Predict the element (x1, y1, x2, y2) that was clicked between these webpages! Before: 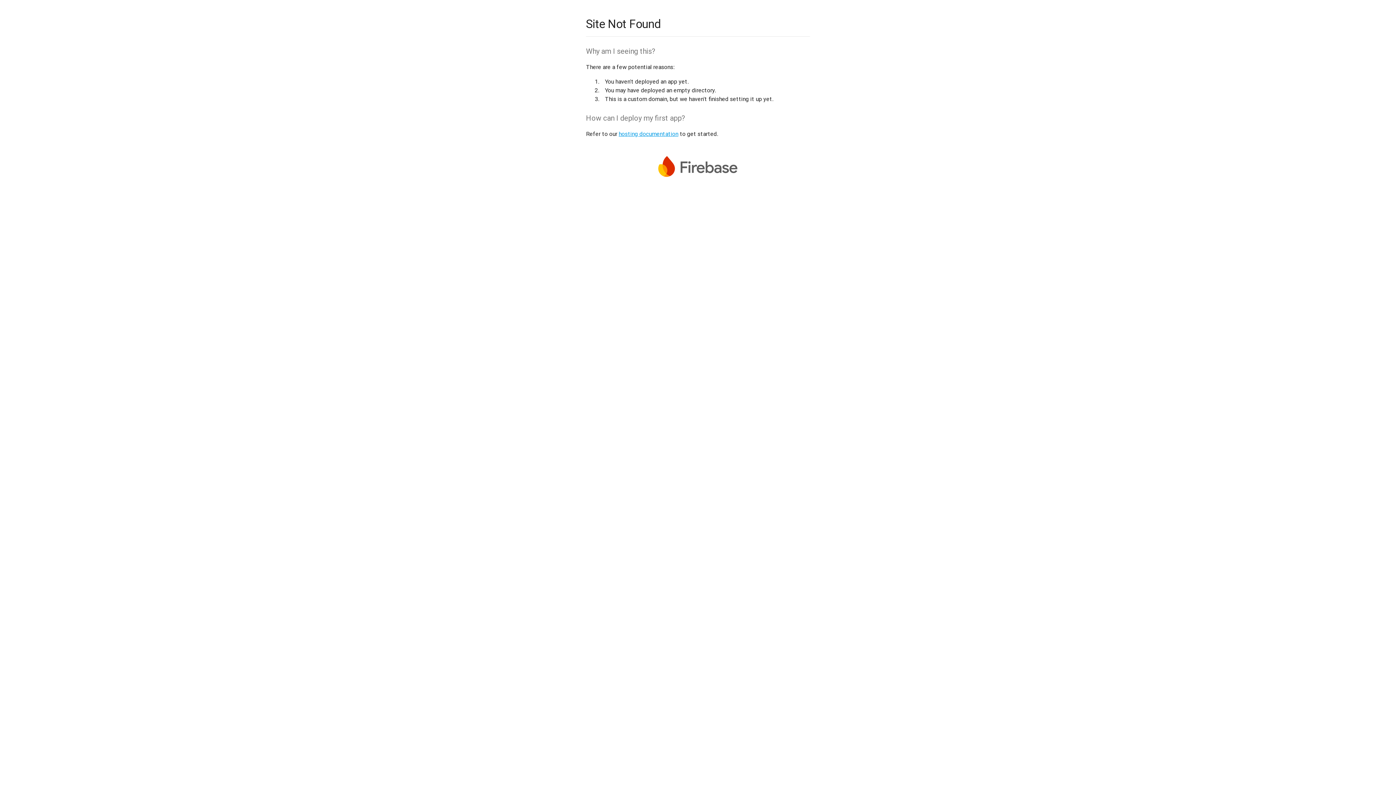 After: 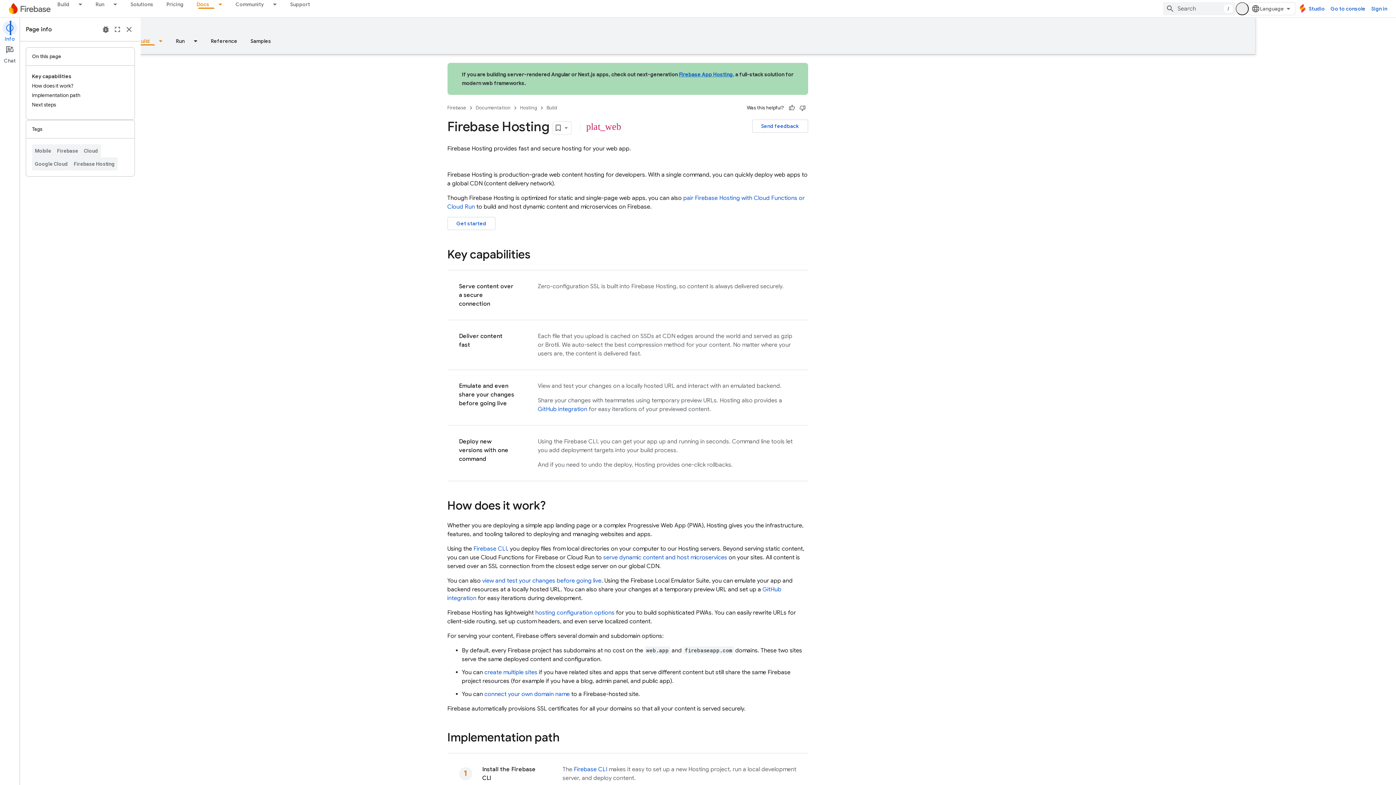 Action: bbox: (618, 130, 678, 137) label: hosting documentation